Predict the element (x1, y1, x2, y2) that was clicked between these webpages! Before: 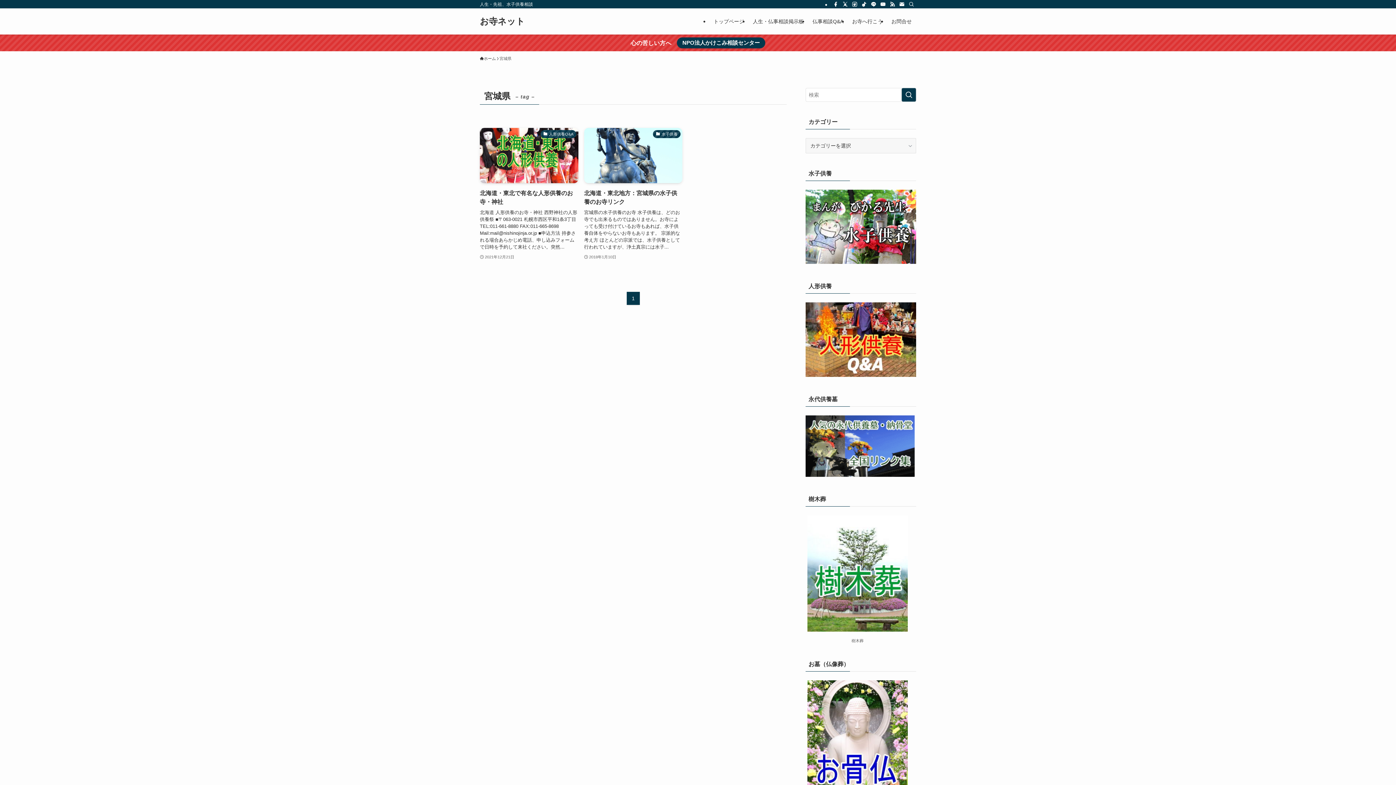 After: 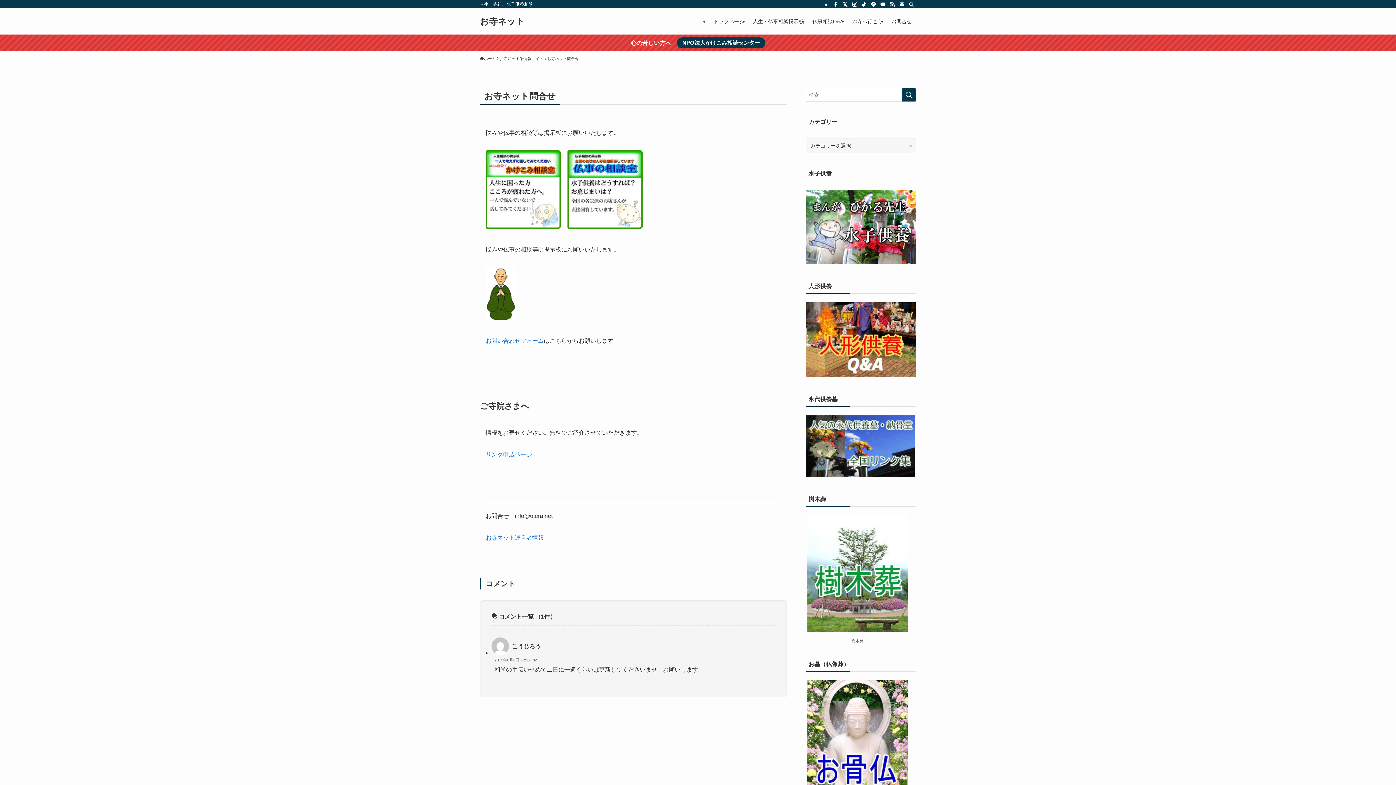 Action: bbox: (887, 8, 916, 34) label: お問合せ